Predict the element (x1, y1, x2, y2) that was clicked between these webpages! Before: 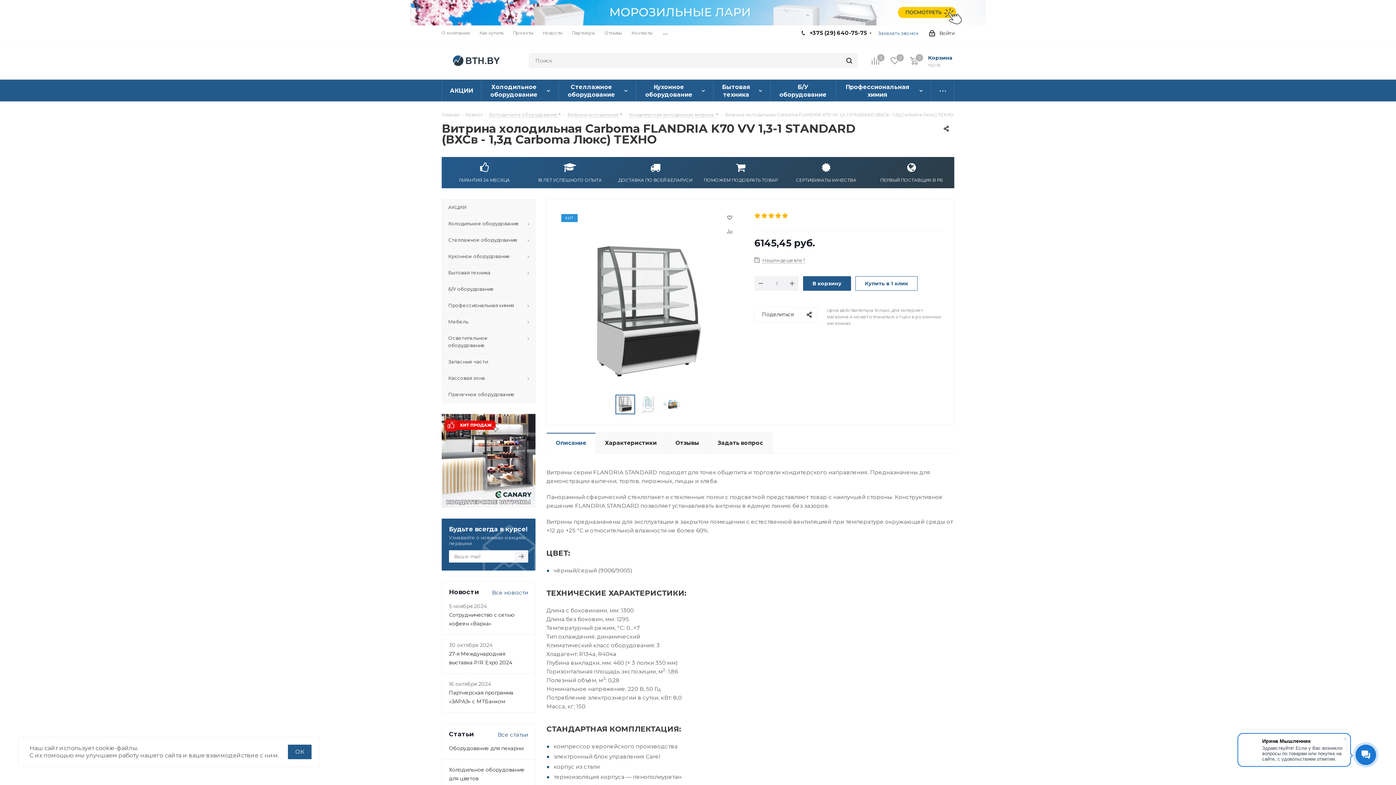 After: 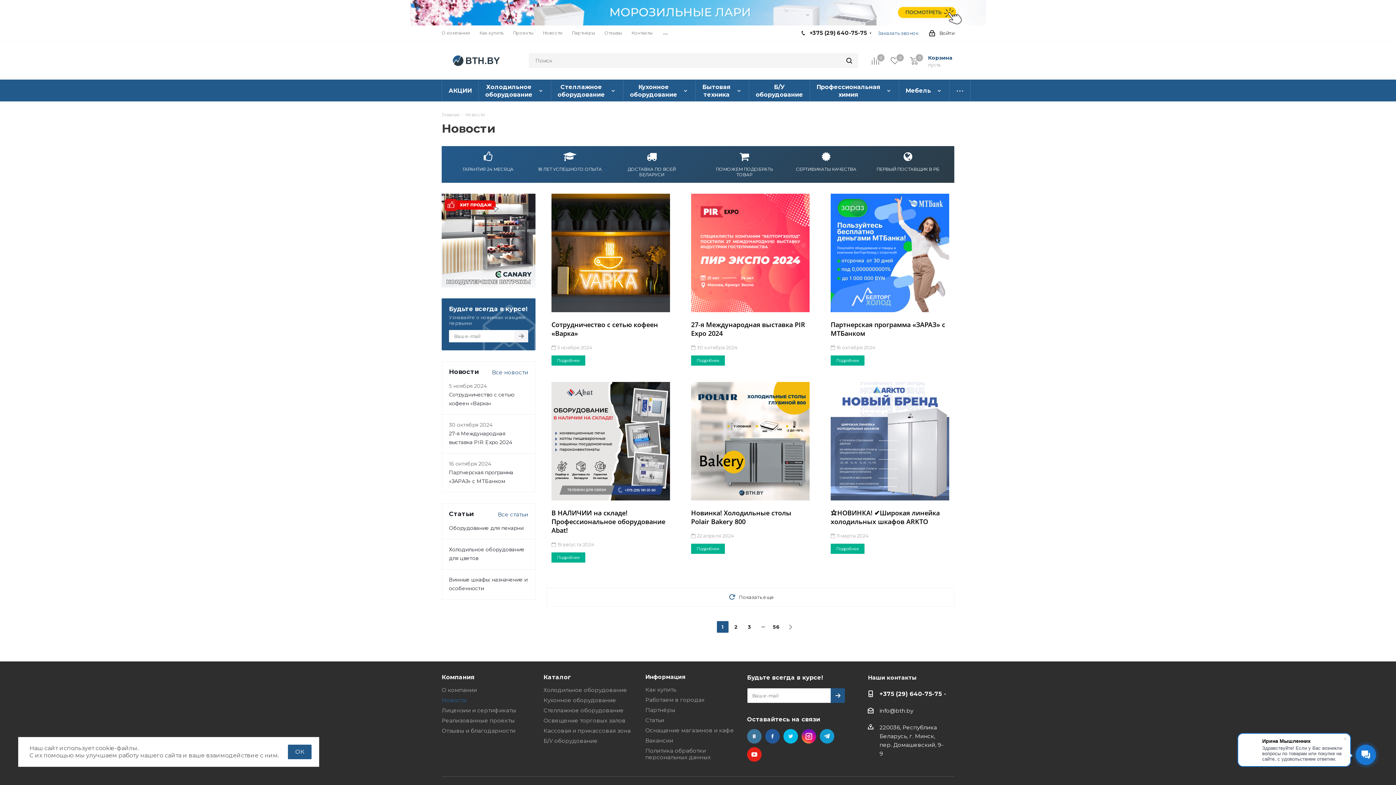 Action: label: Новости bbox: (542, 29, 562, 36)